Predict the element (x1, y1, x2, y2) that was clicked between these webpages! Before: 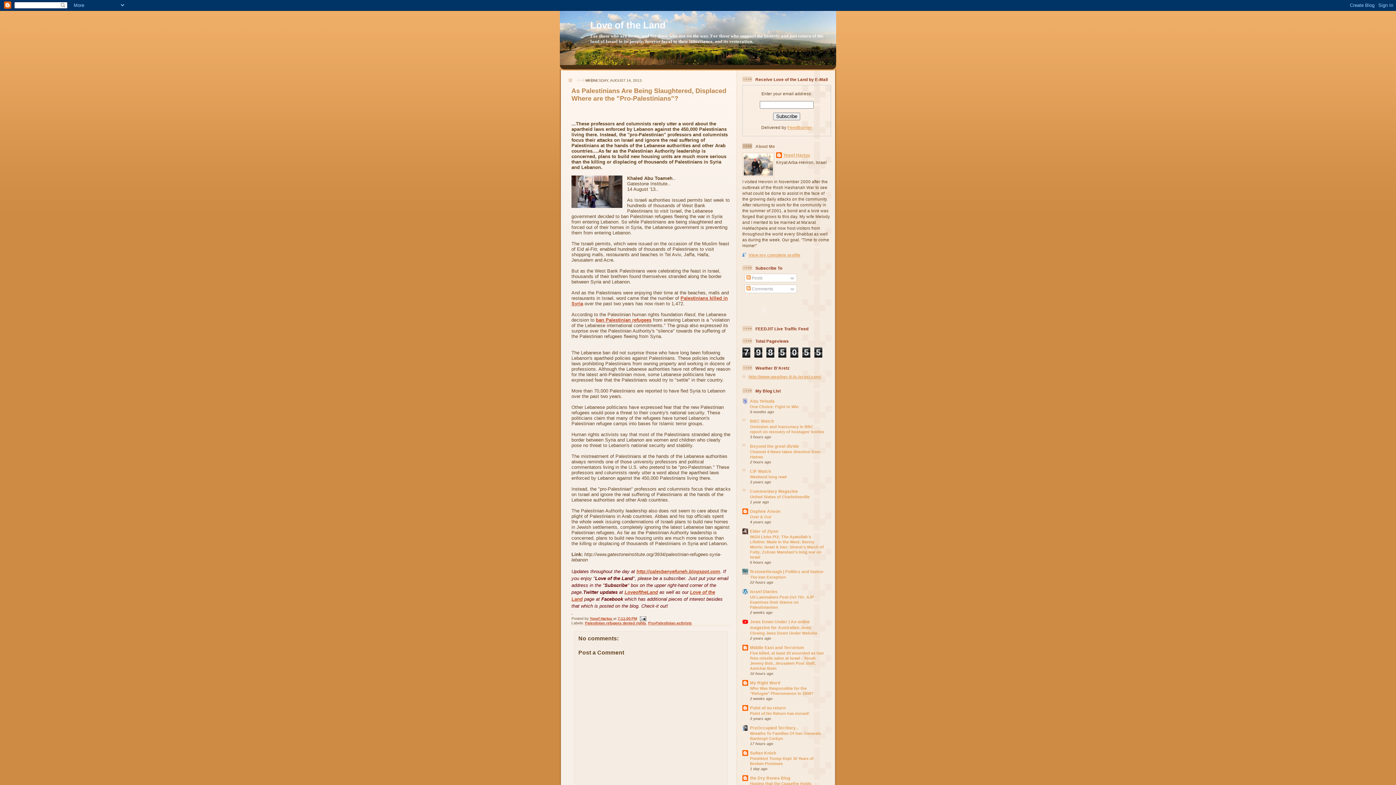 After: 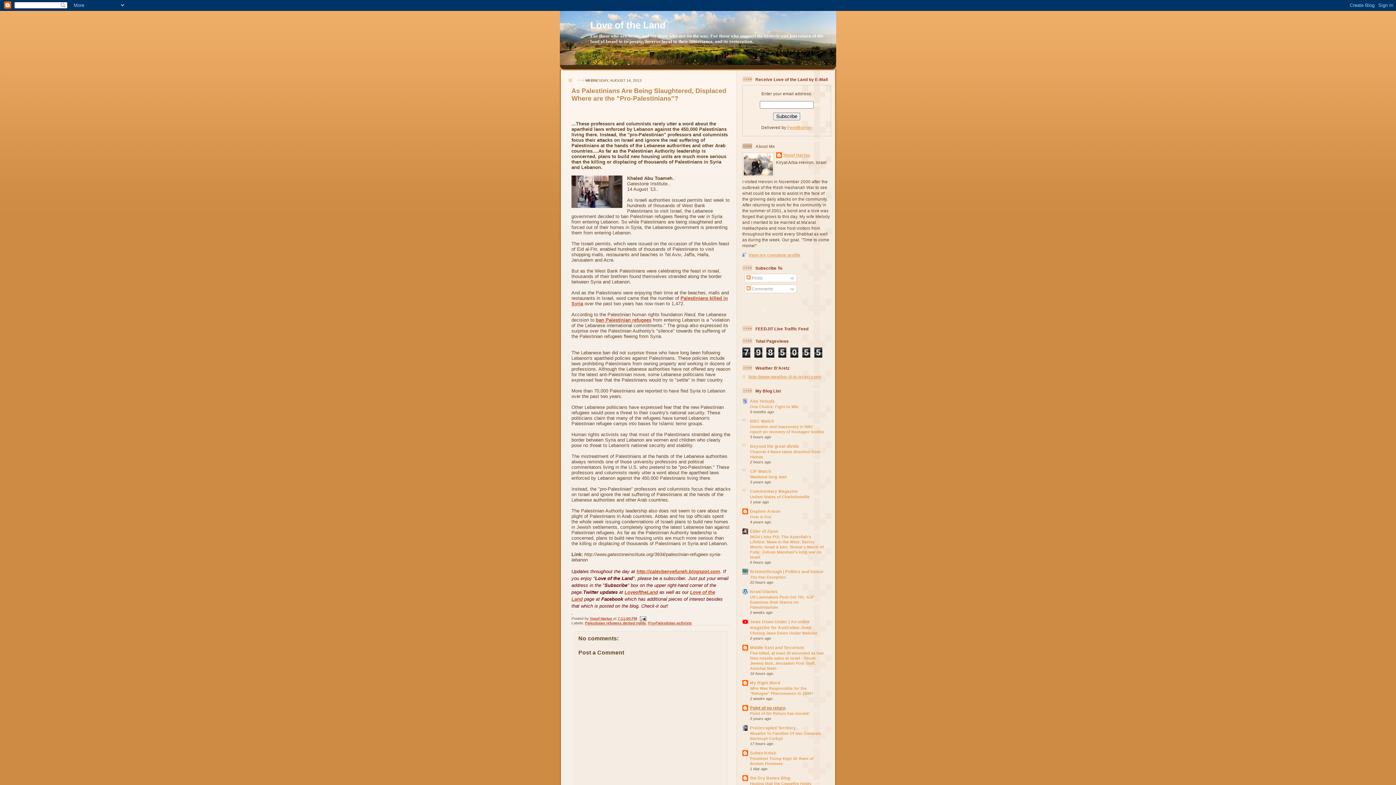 Action: bbox: (750, 705, 785, 710) label: Point of no return